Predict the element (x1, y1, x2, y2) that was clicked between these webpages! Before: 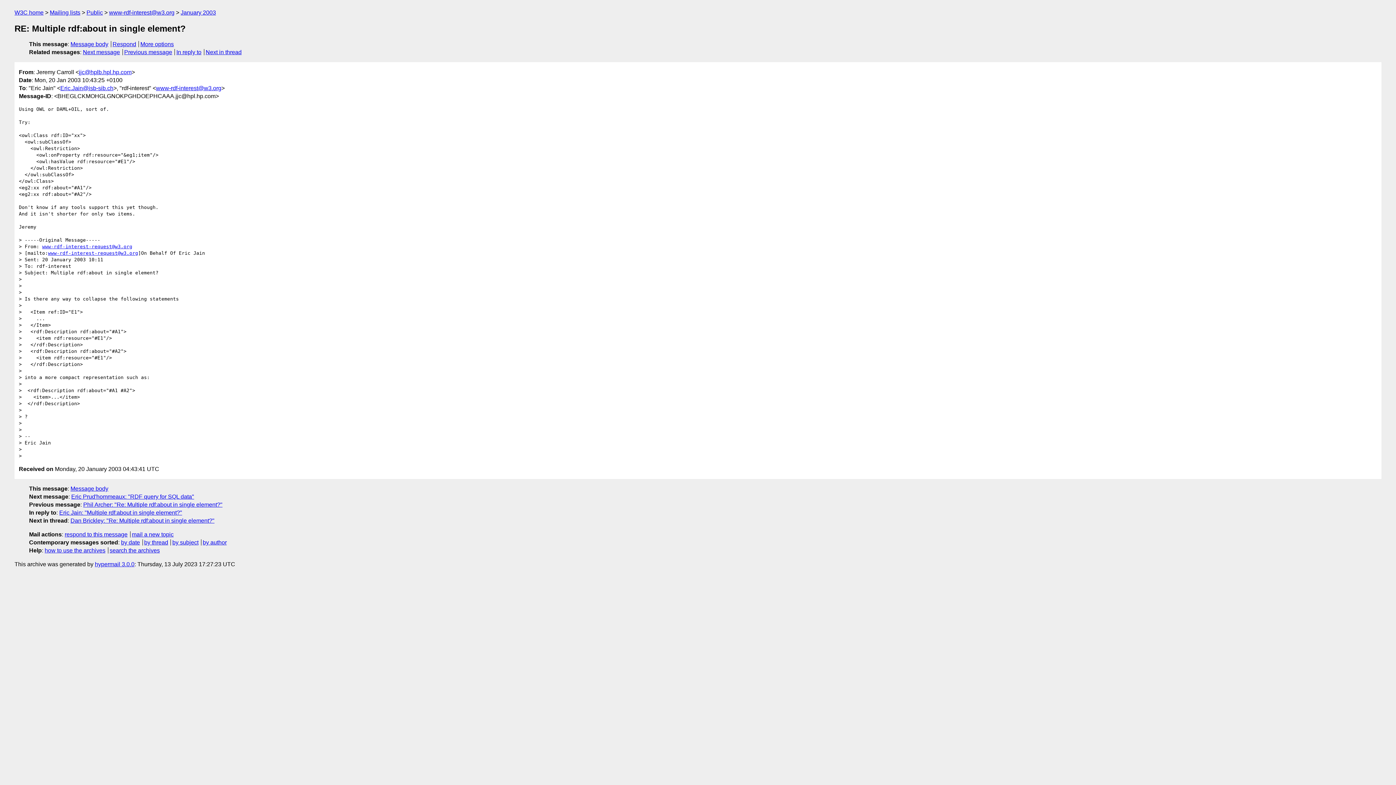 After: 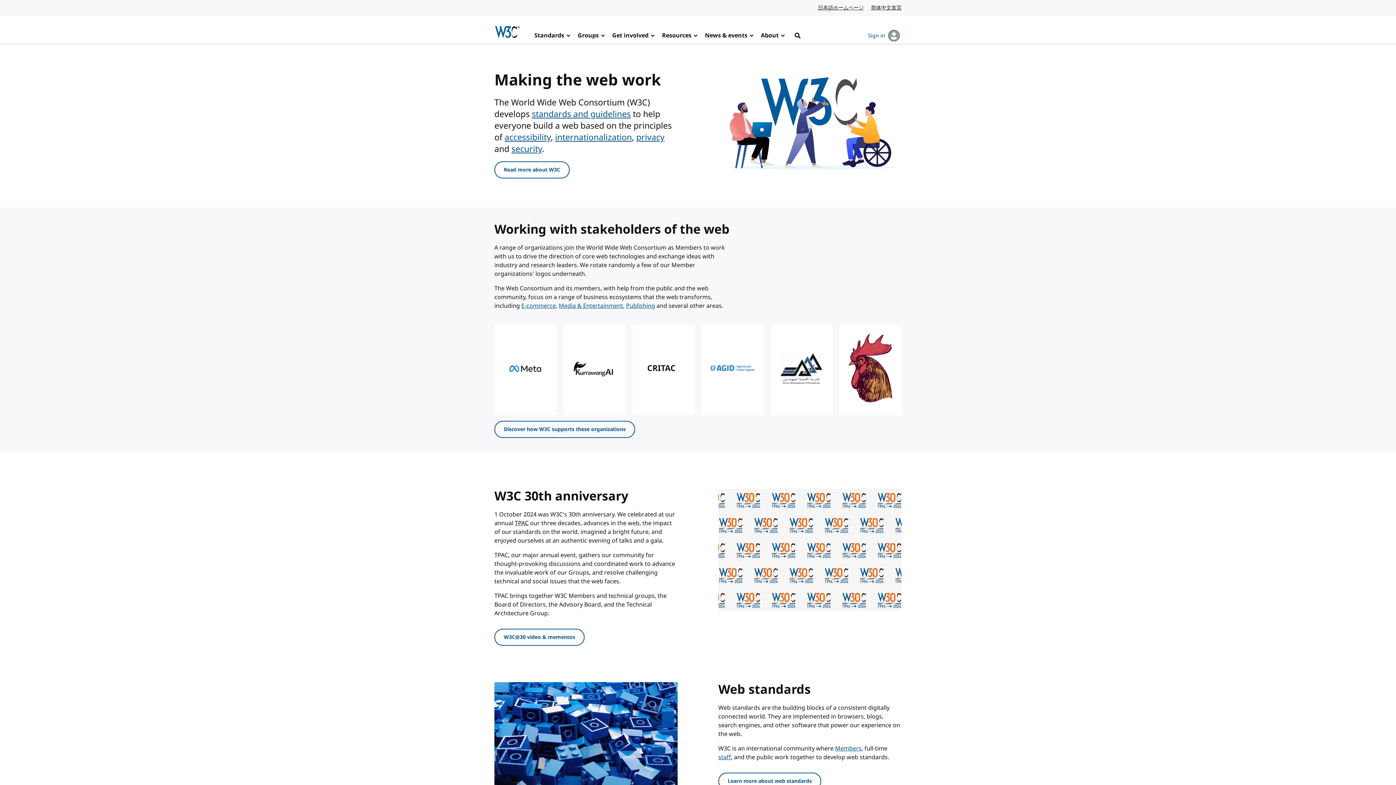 Action: bbox: (14, 9, 43, 15) label: W3C home